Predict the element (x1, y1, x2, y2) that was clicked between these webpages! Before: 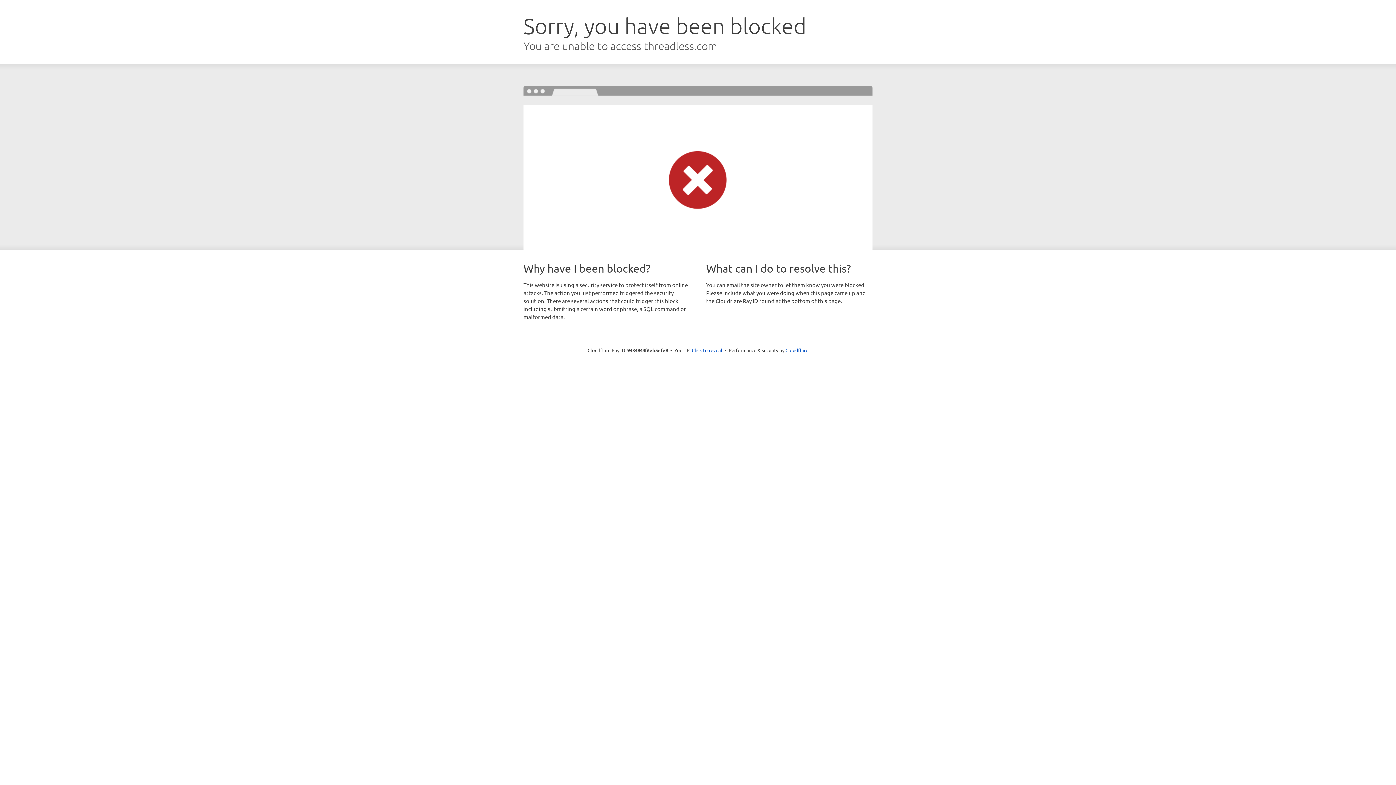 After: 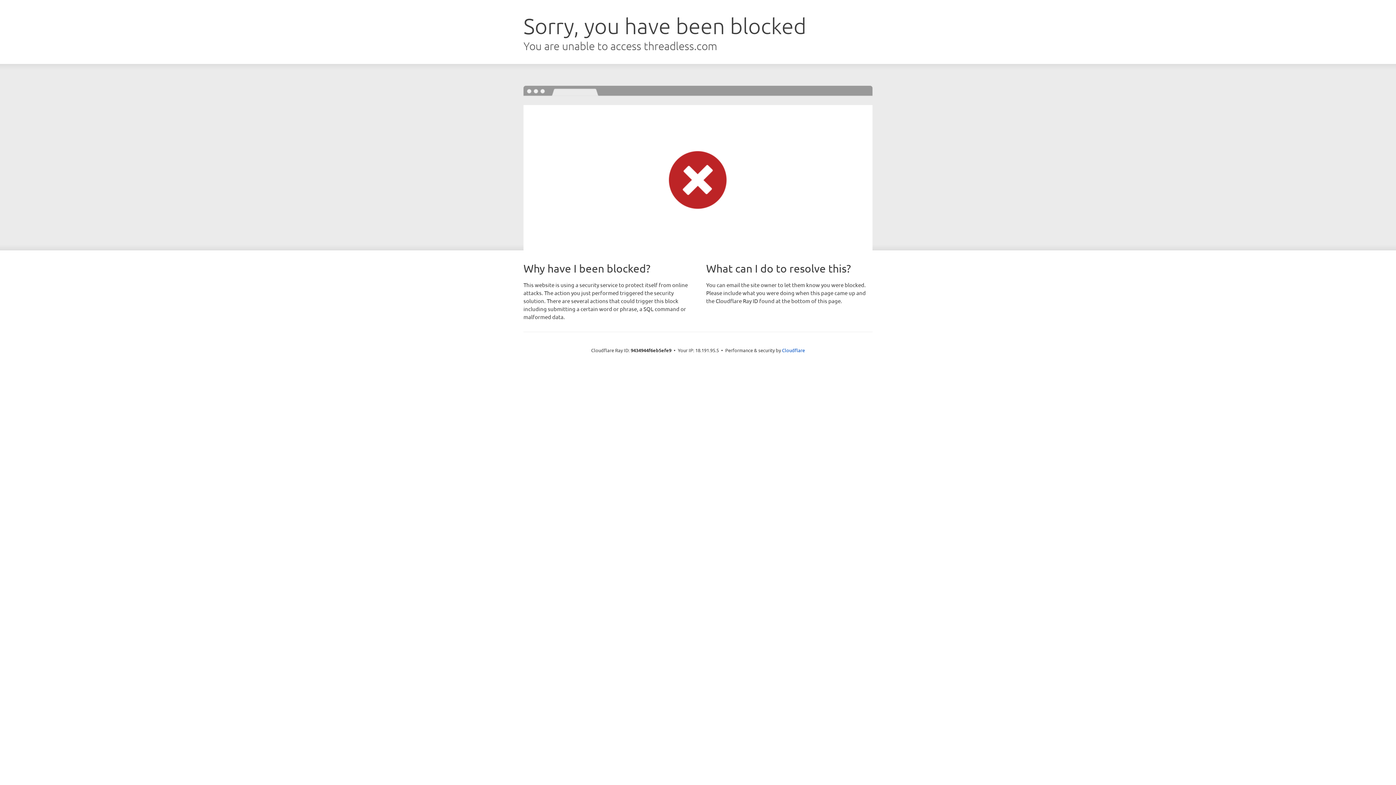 Action: bbox: (692, 346, 722, 353) label: Click to reveal